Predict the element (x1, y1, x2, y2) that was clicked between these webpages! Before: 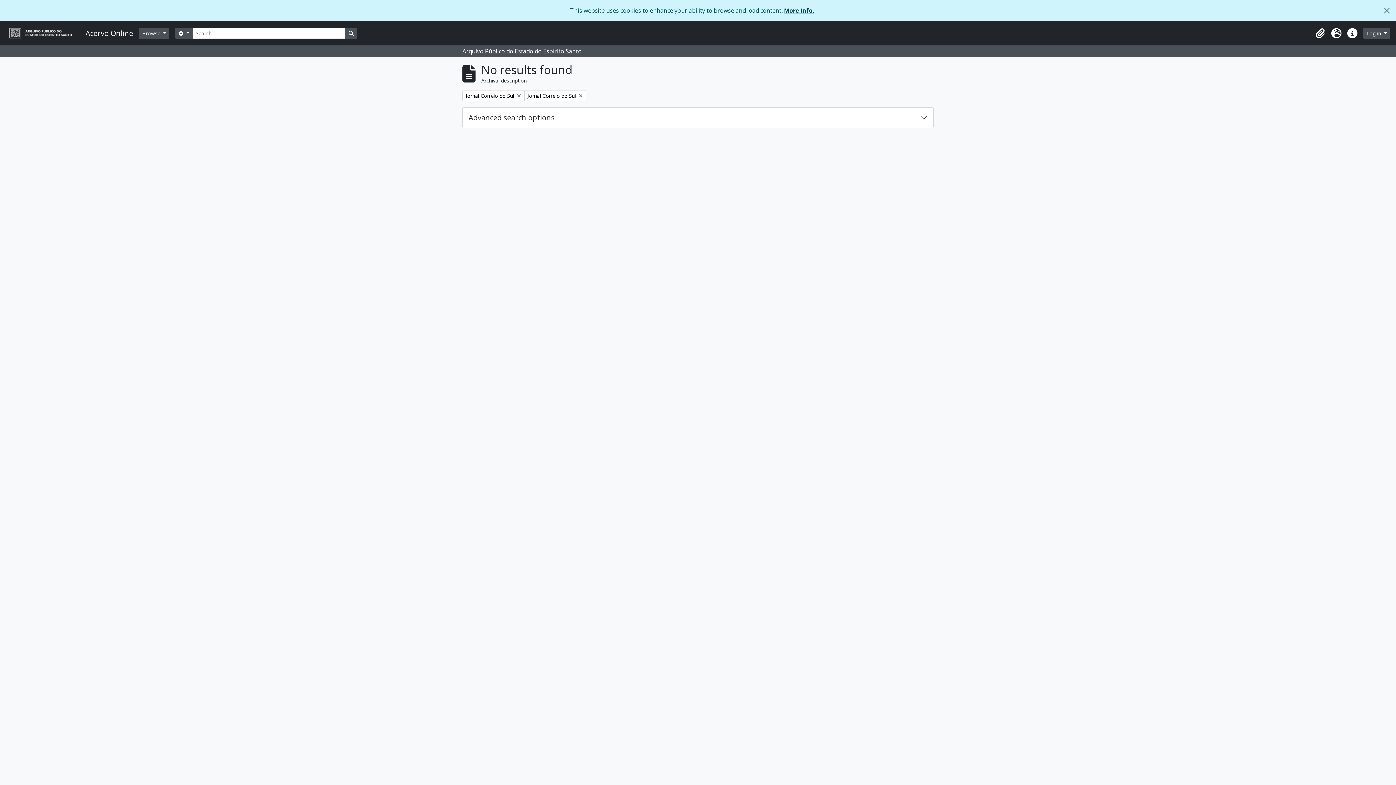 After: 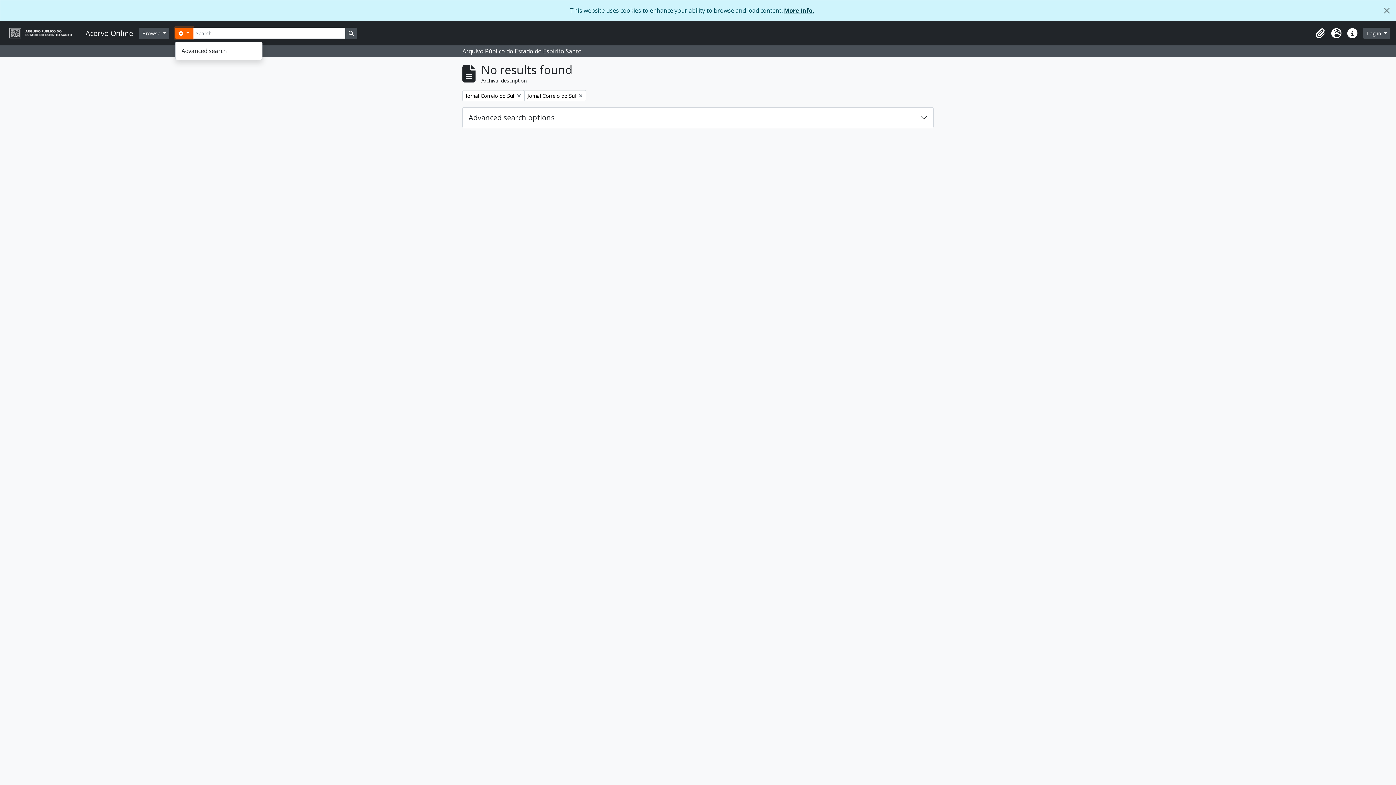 Action: label:  
Search options bbox: (175, 27, 192, 38)